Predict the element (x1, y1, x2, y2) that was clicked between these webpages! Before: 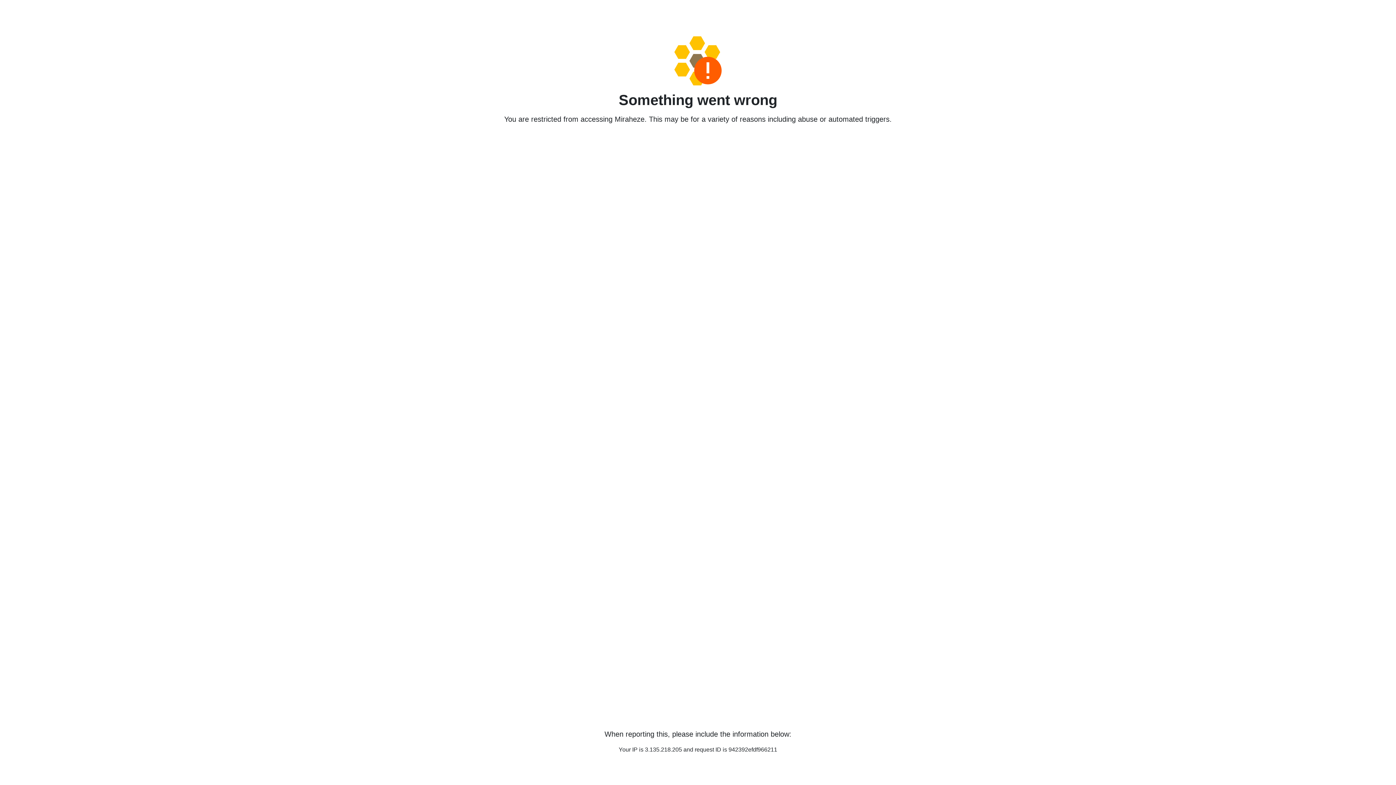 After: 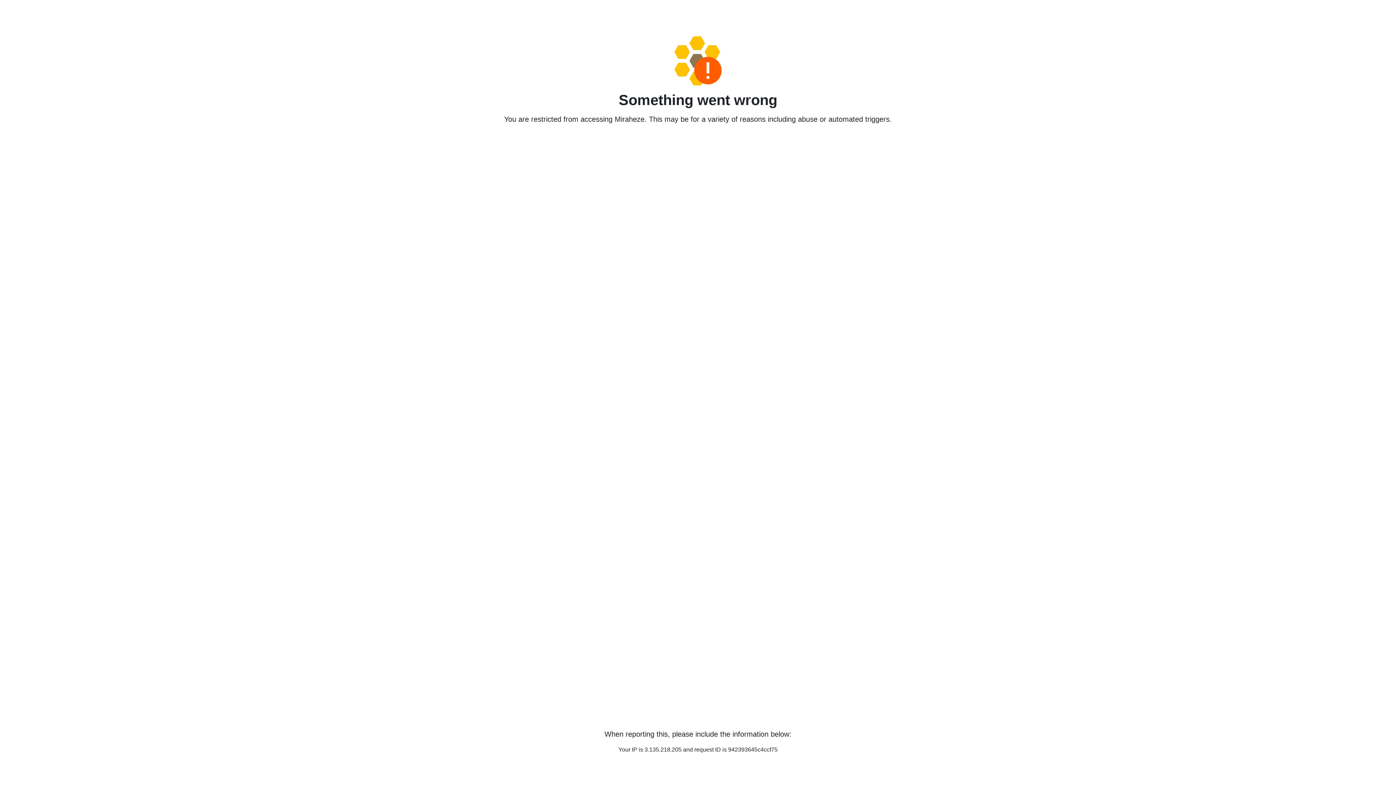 Action: bbox: (458, 36, 938, 85)